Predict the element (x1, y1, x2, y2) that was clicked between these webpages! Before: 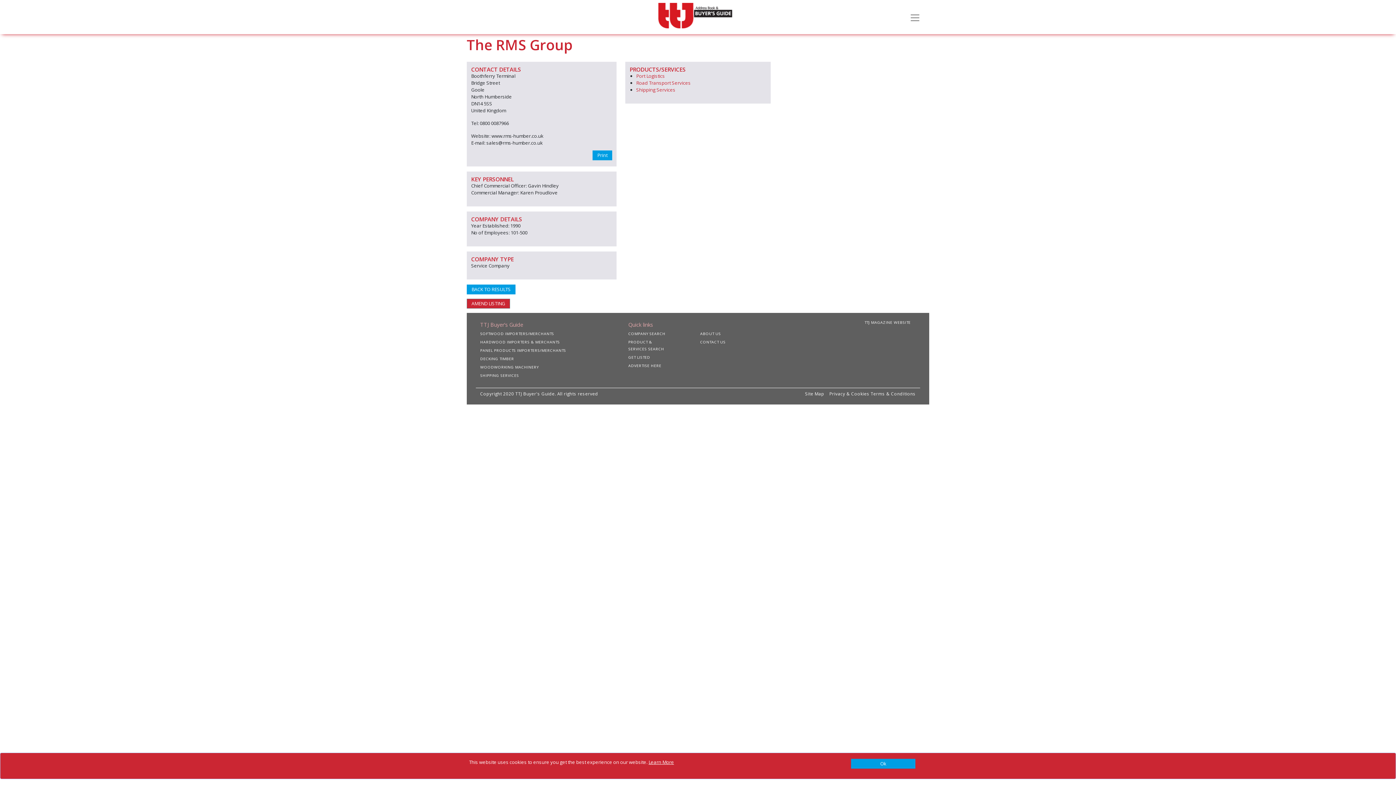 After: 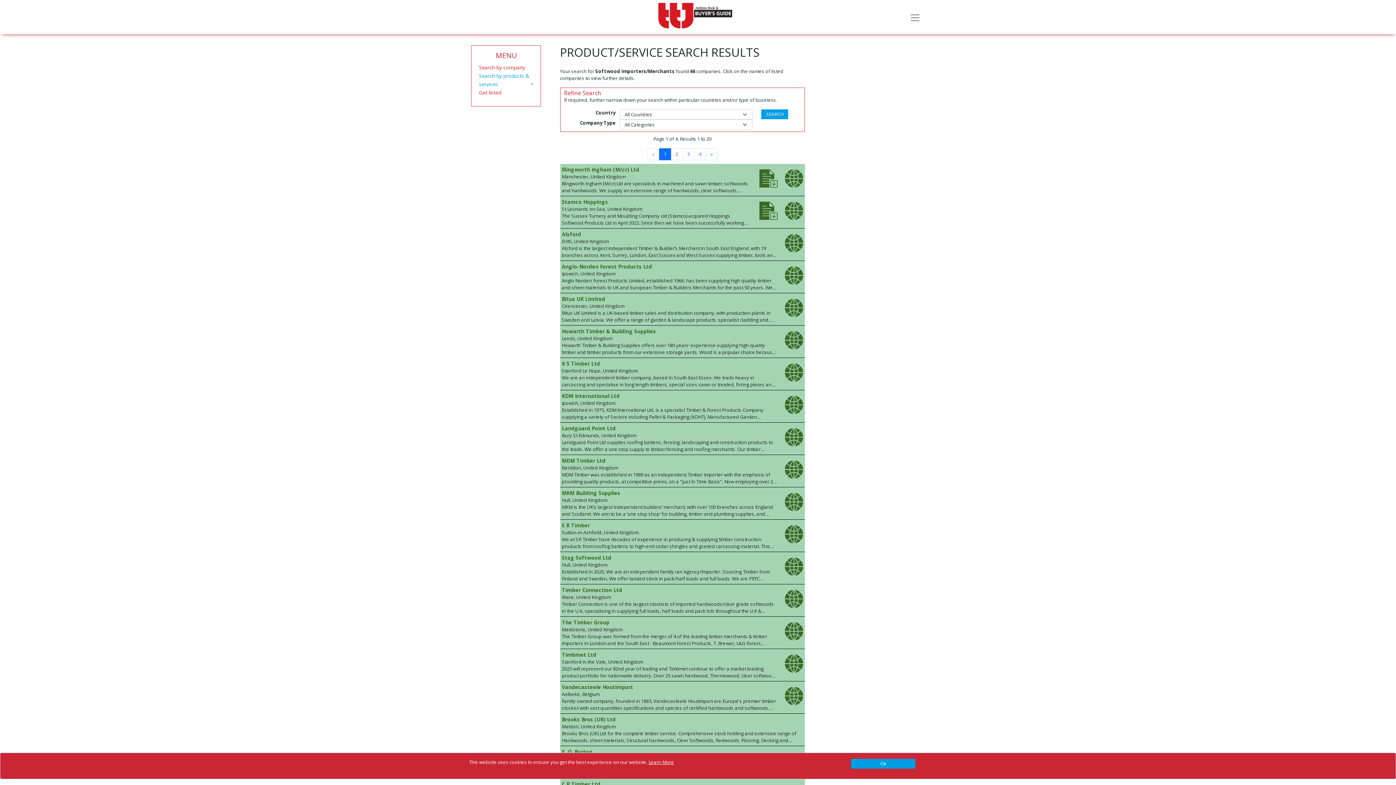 Action: label: SOFTWOOD IMPORTERS/MERCHANTS bbox: (480, 331, 559, 336)